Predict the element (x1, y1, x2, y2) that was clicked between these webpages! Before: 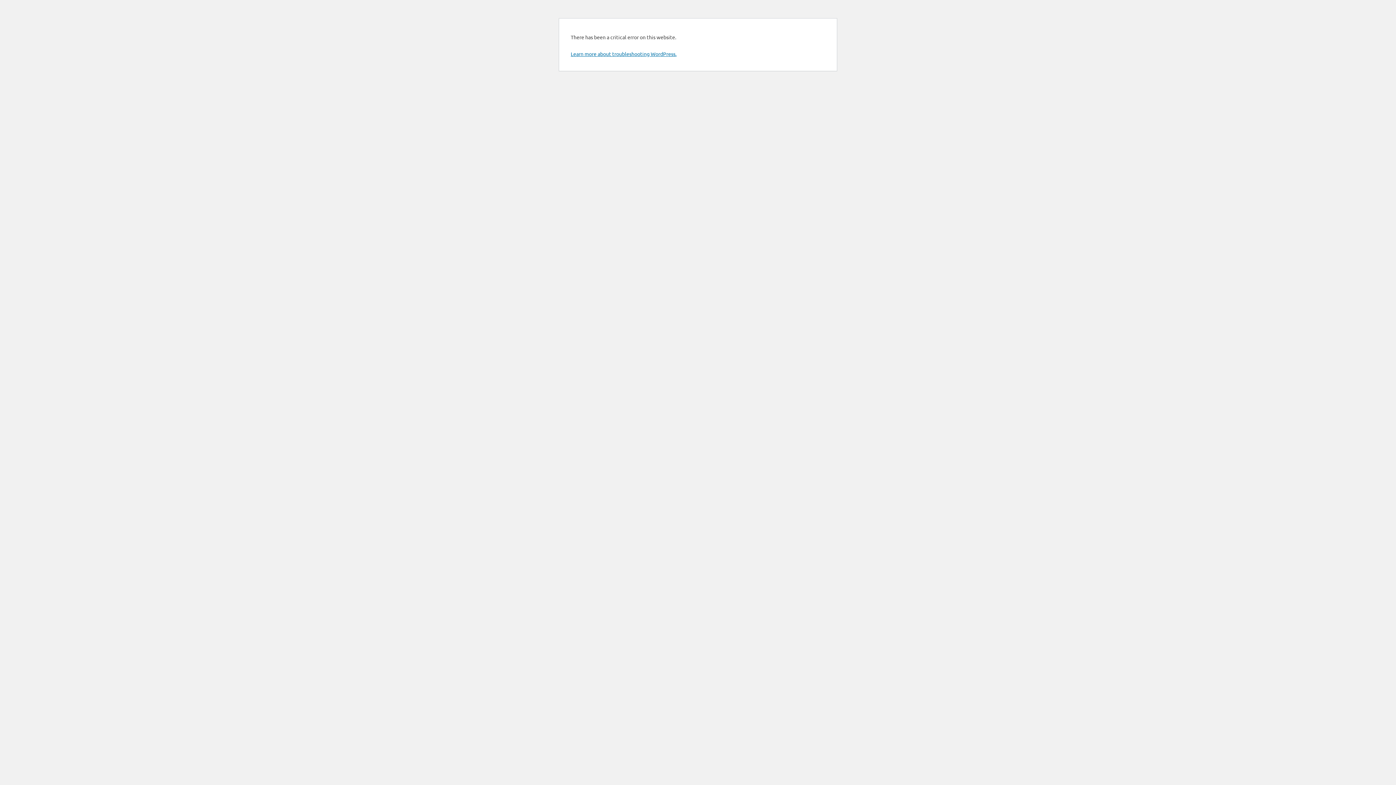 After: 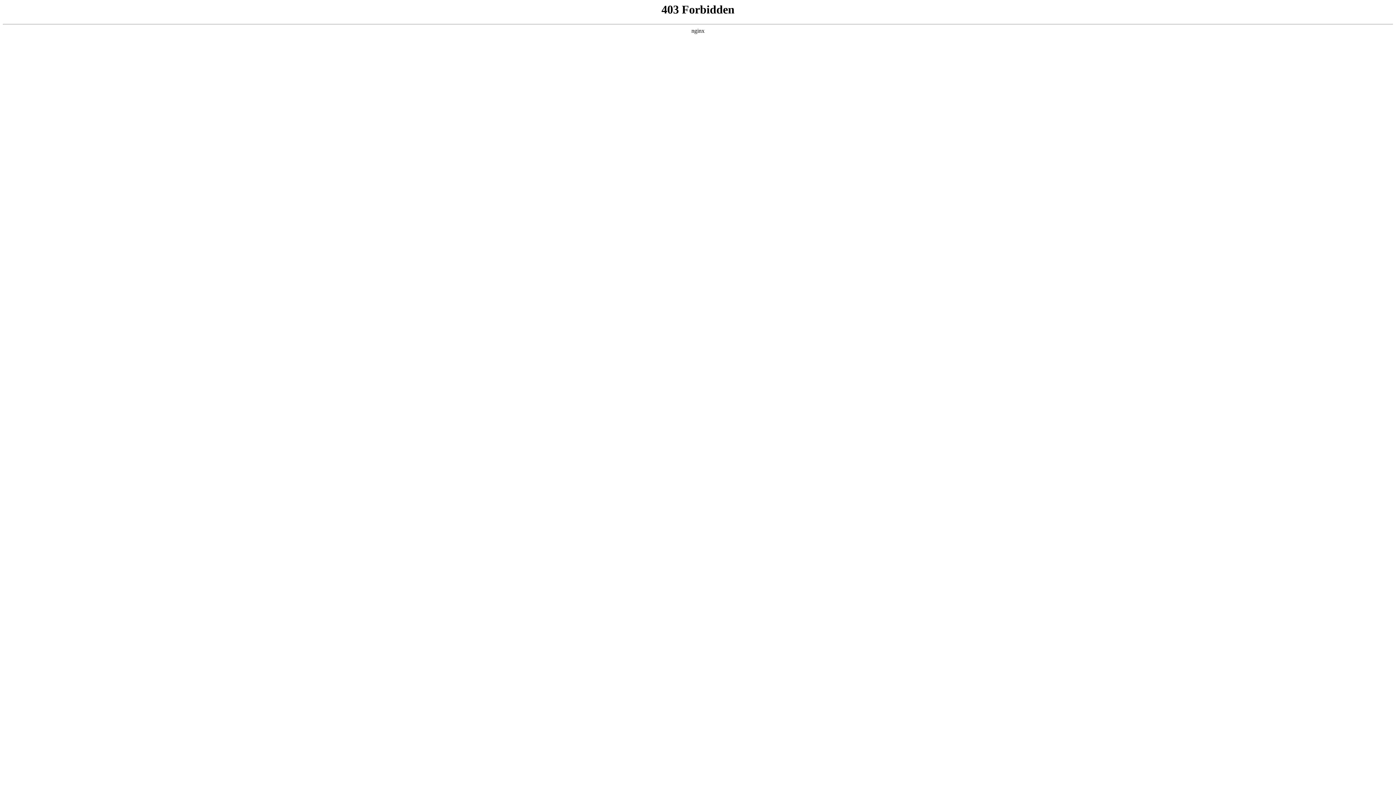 Action: bbox: (570, 50, 676, 57) label: Learn more about troubleshooting WordPress.